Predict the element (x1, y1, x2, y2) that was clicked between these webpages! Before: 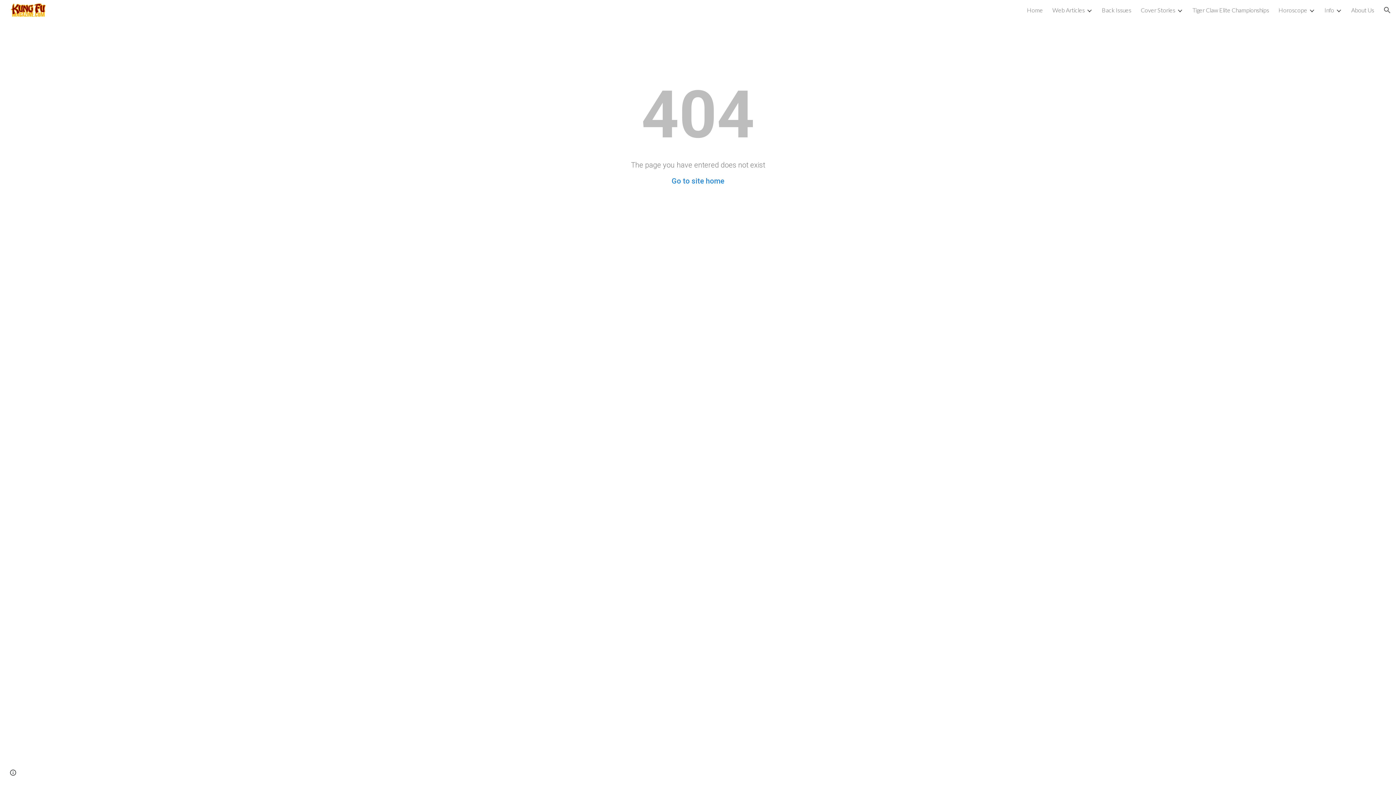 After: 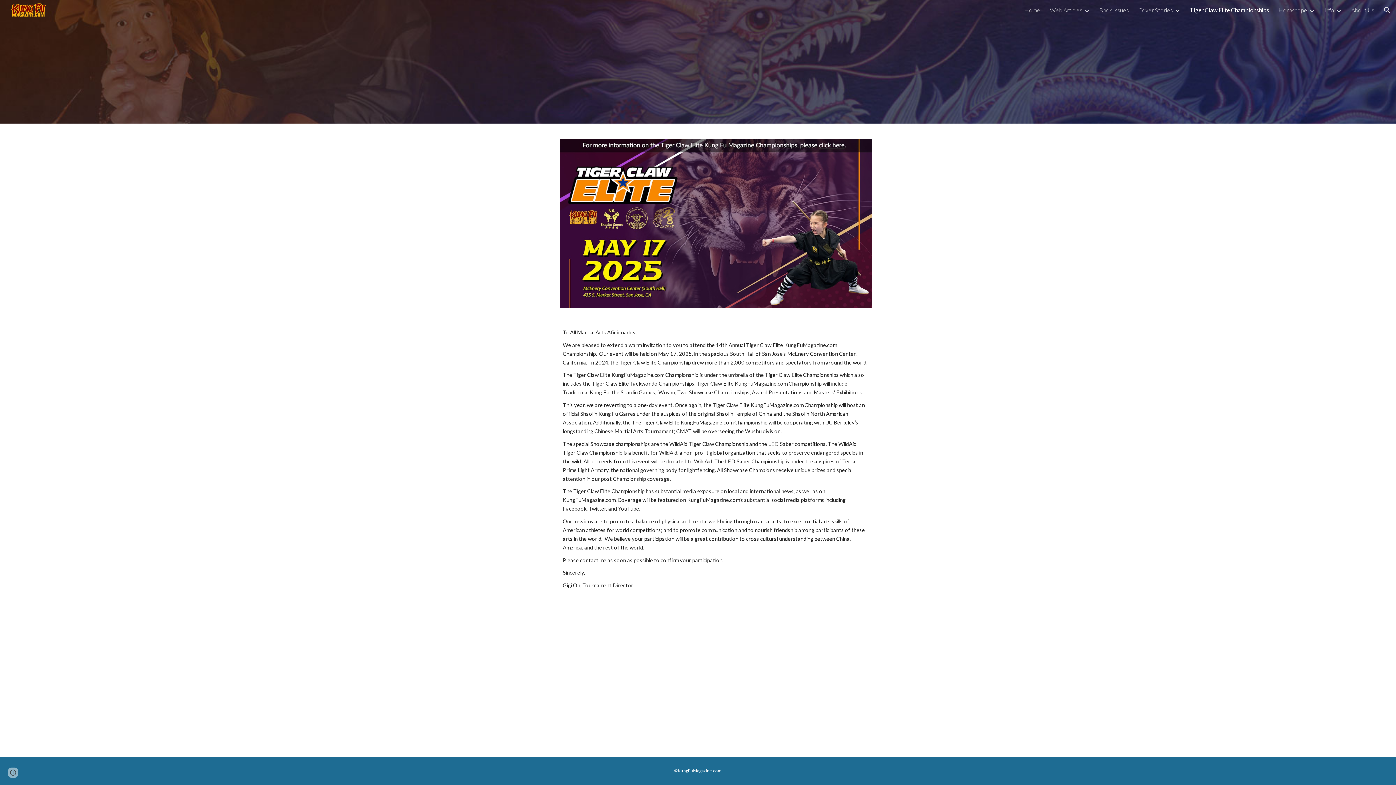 Action: label: Tiger Claw Elite Championships bbox: (1192, 6, 1269, 13)